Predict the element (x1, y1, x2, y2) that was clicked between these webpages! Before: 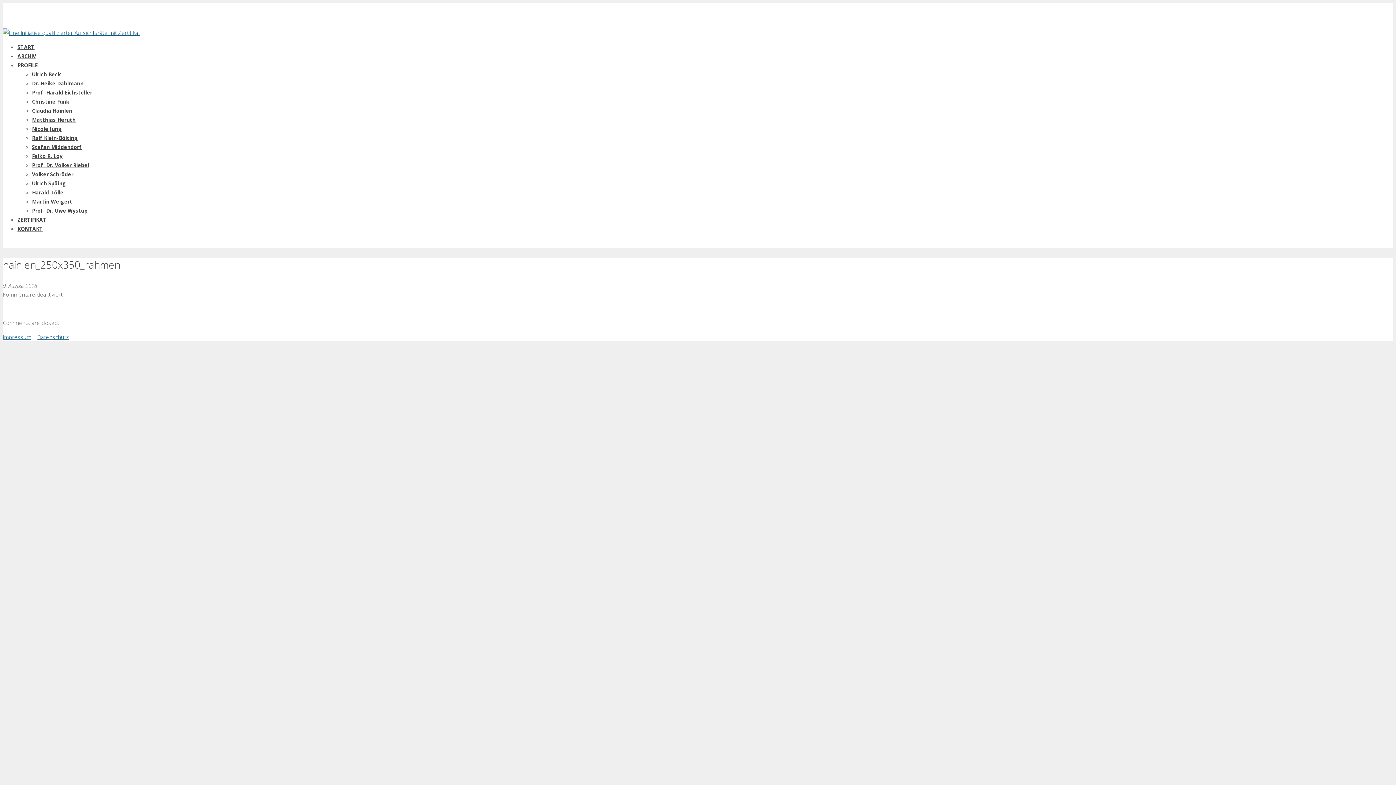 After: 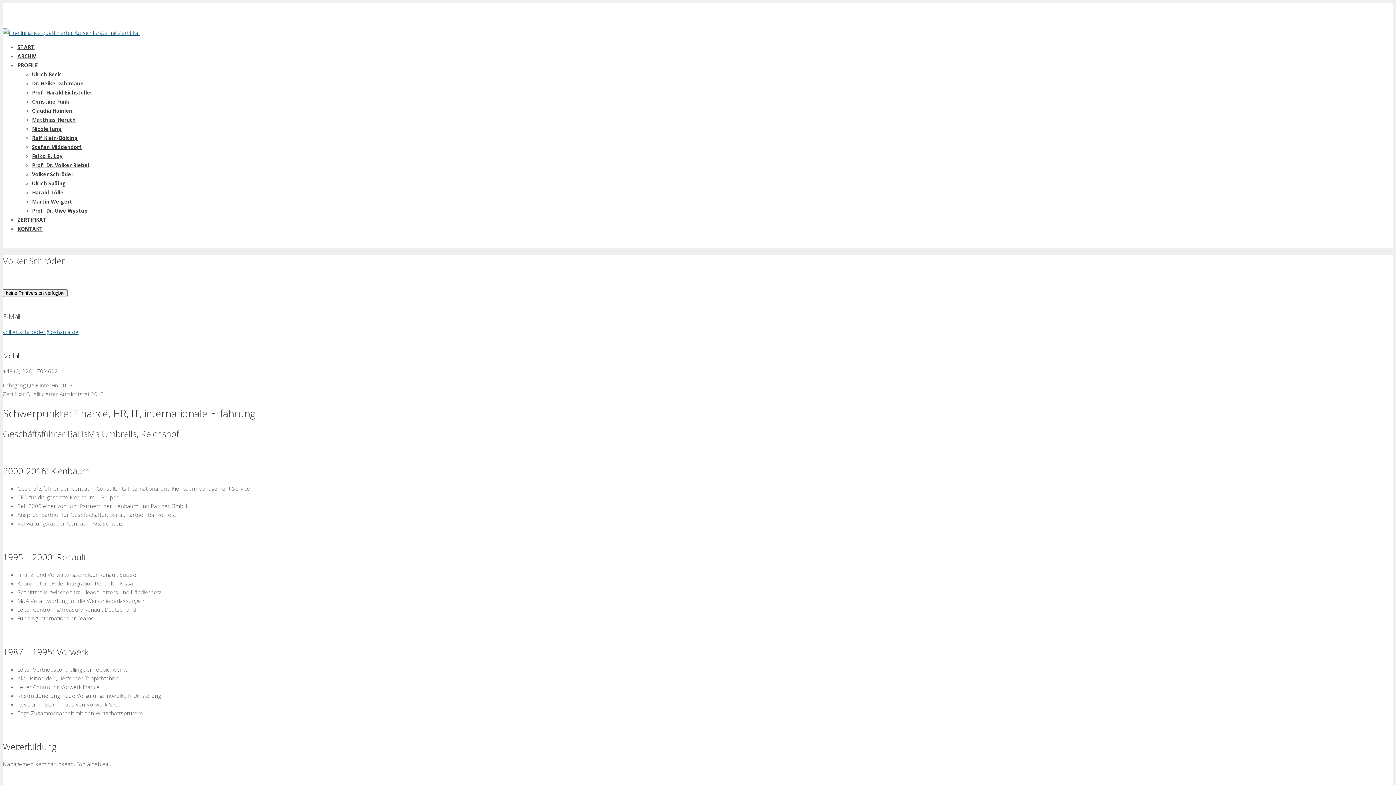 Action: label: Volker Schröder bbox: (32, 170, 73, 177)